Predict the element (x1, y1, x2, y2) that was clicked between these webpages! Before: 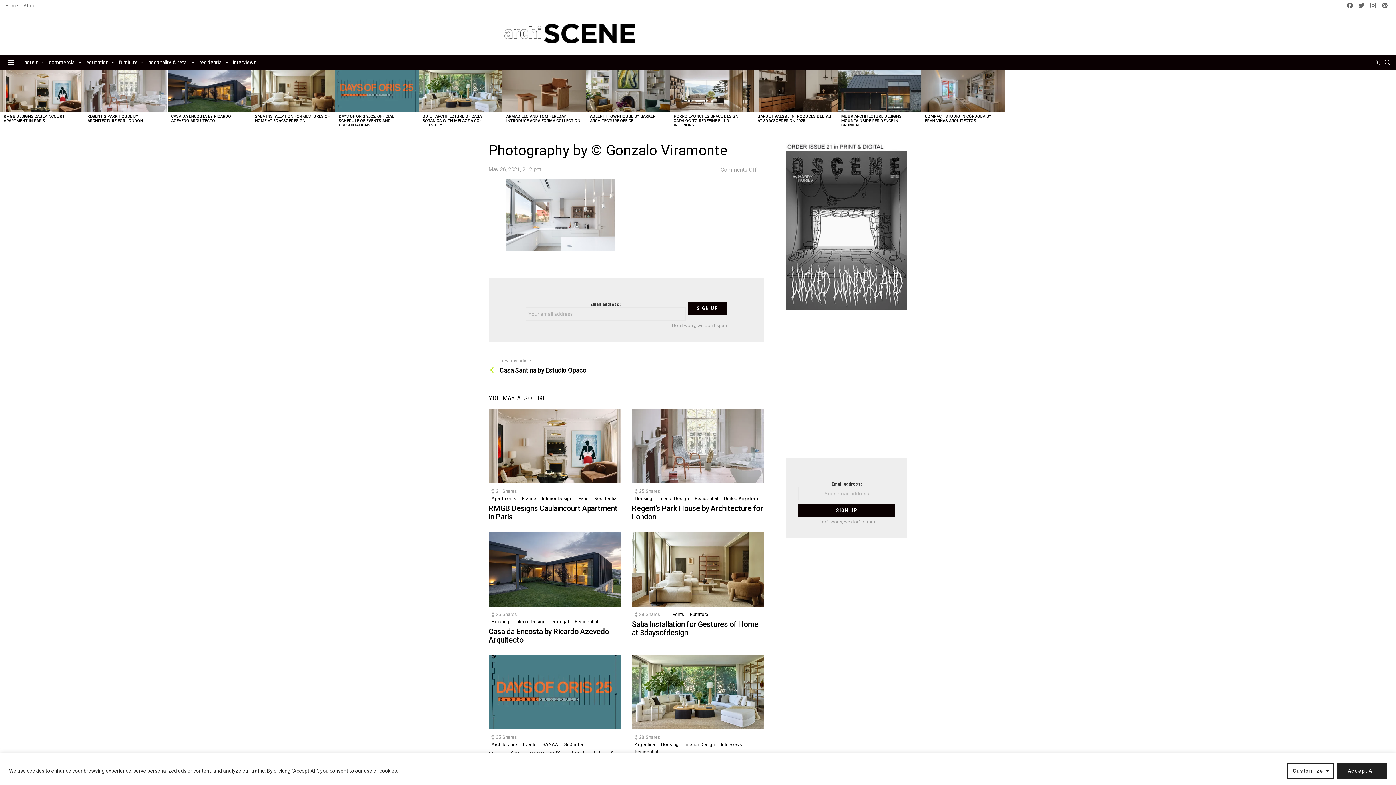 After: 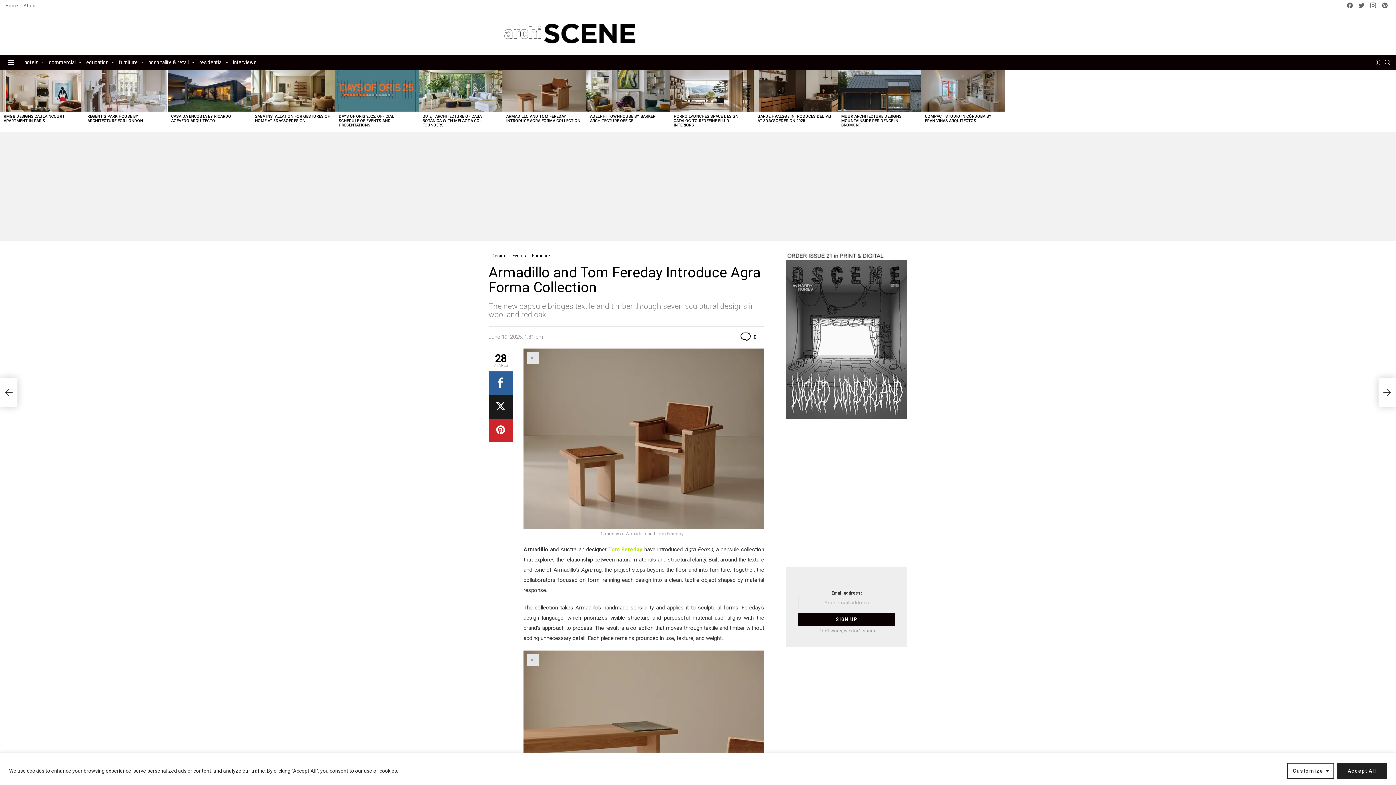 Action: bbox: (502, 69, 586, 111)